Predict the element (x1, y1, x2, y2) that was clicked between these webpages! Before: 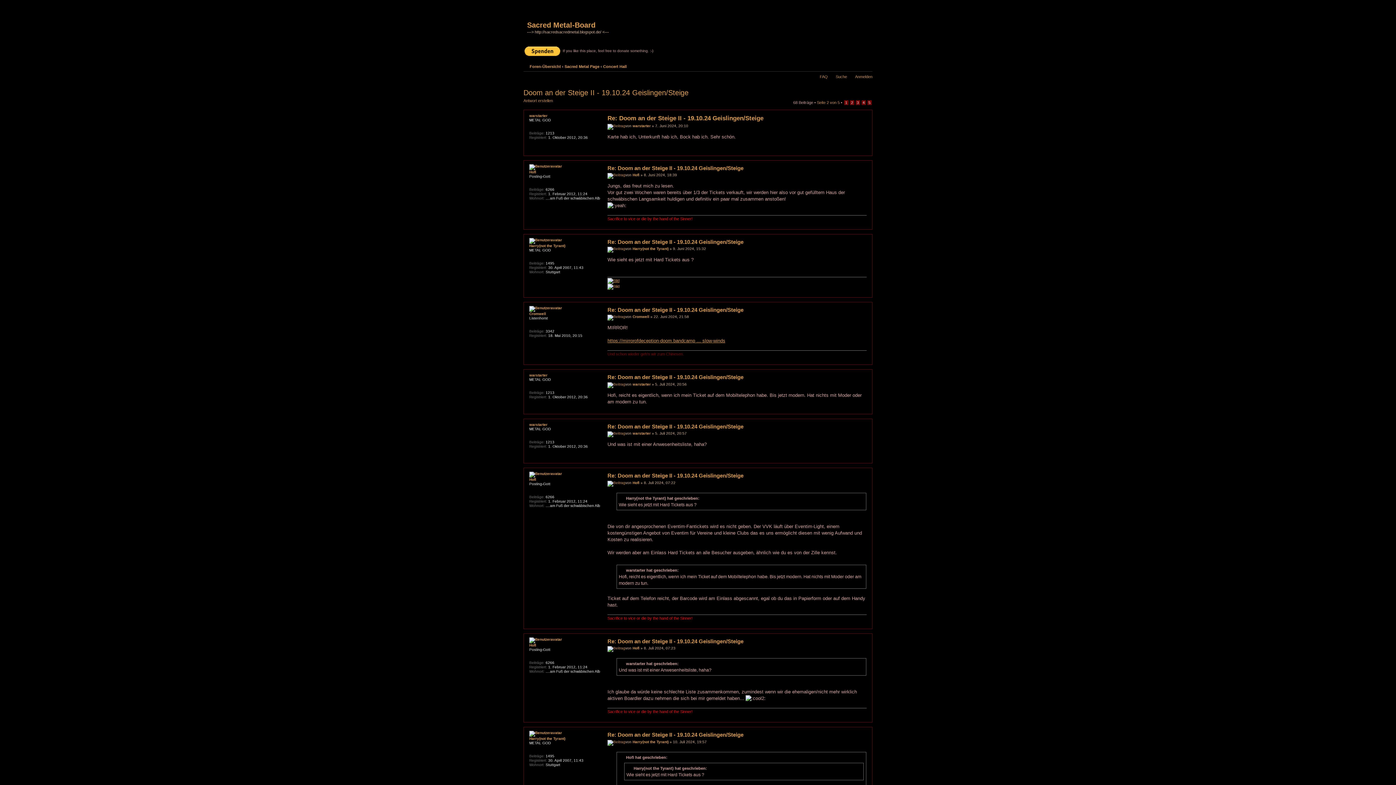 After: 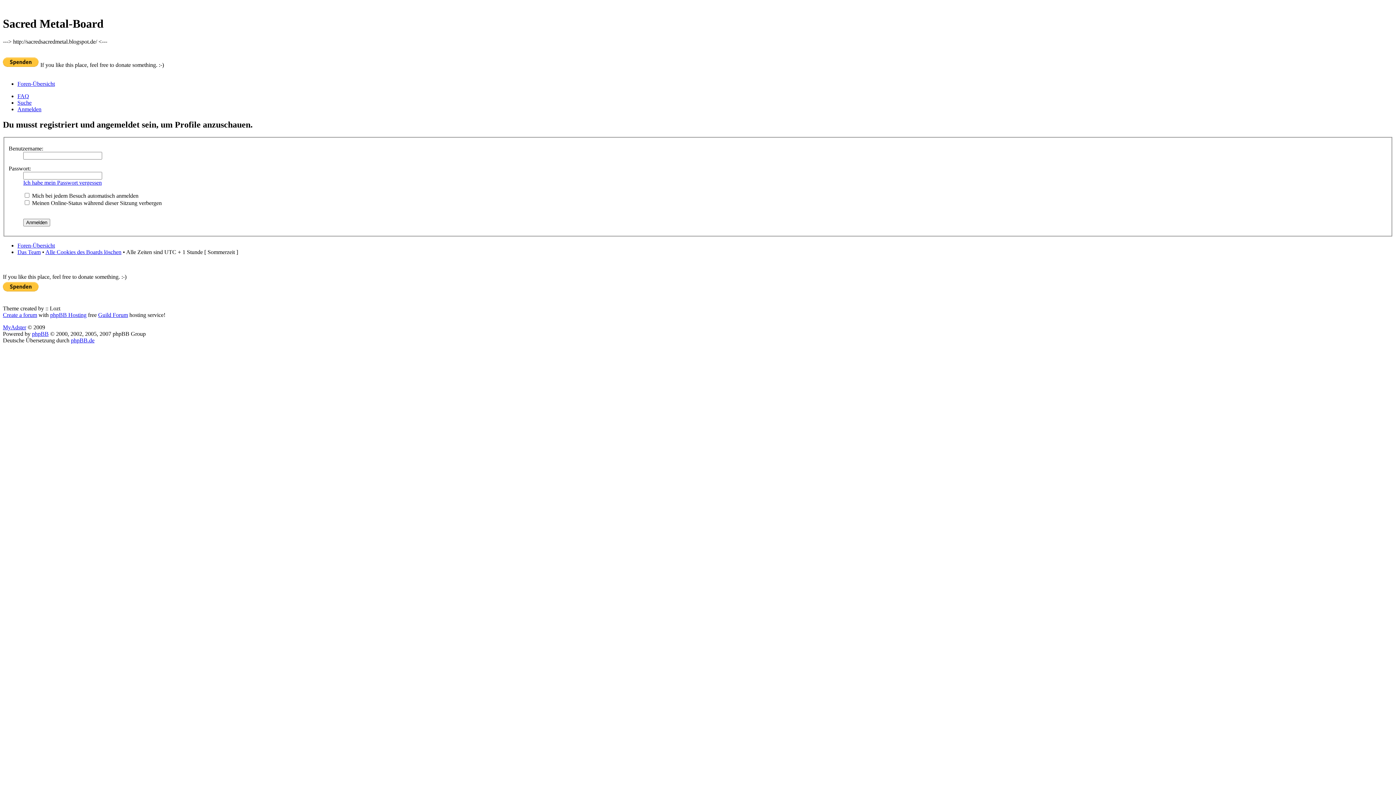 Action: bbox: (529, 731, 562, 735)